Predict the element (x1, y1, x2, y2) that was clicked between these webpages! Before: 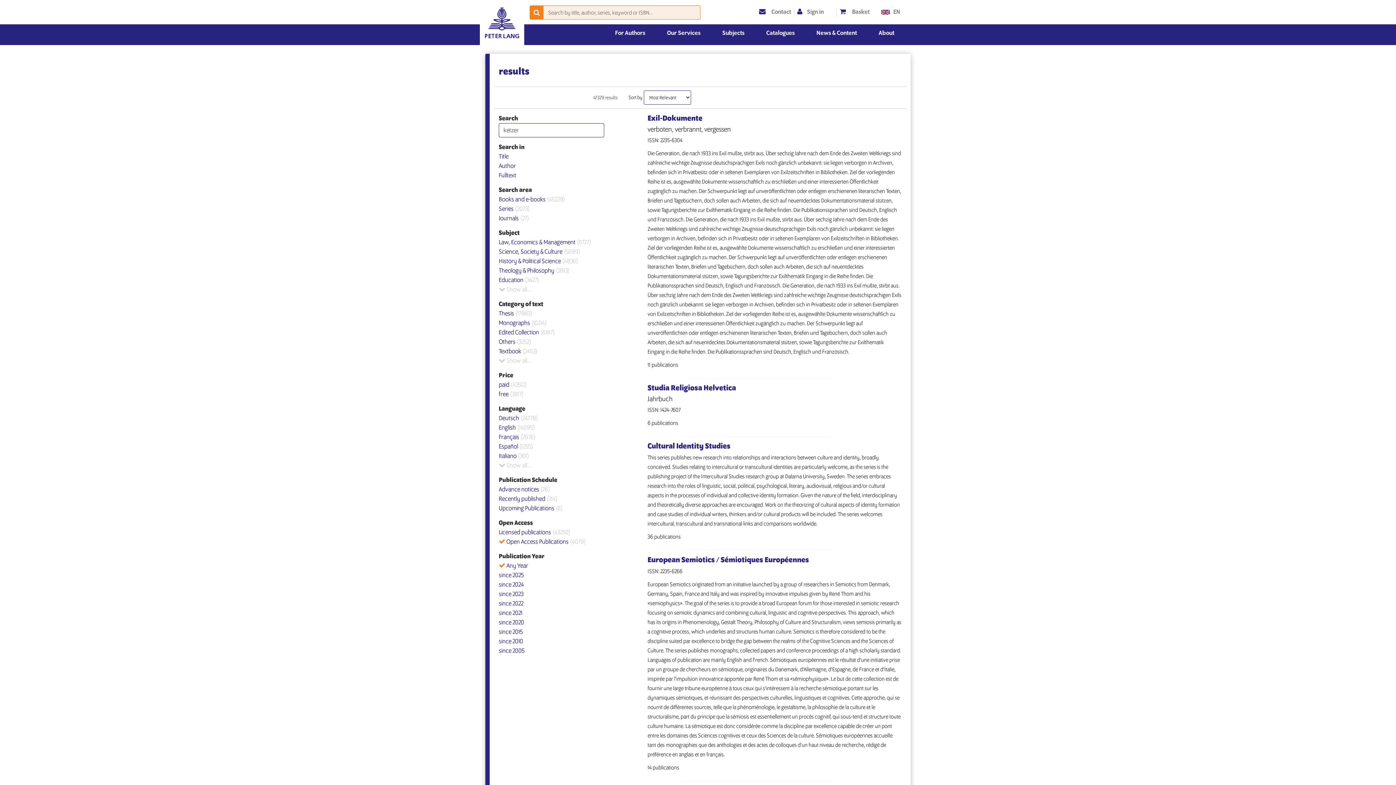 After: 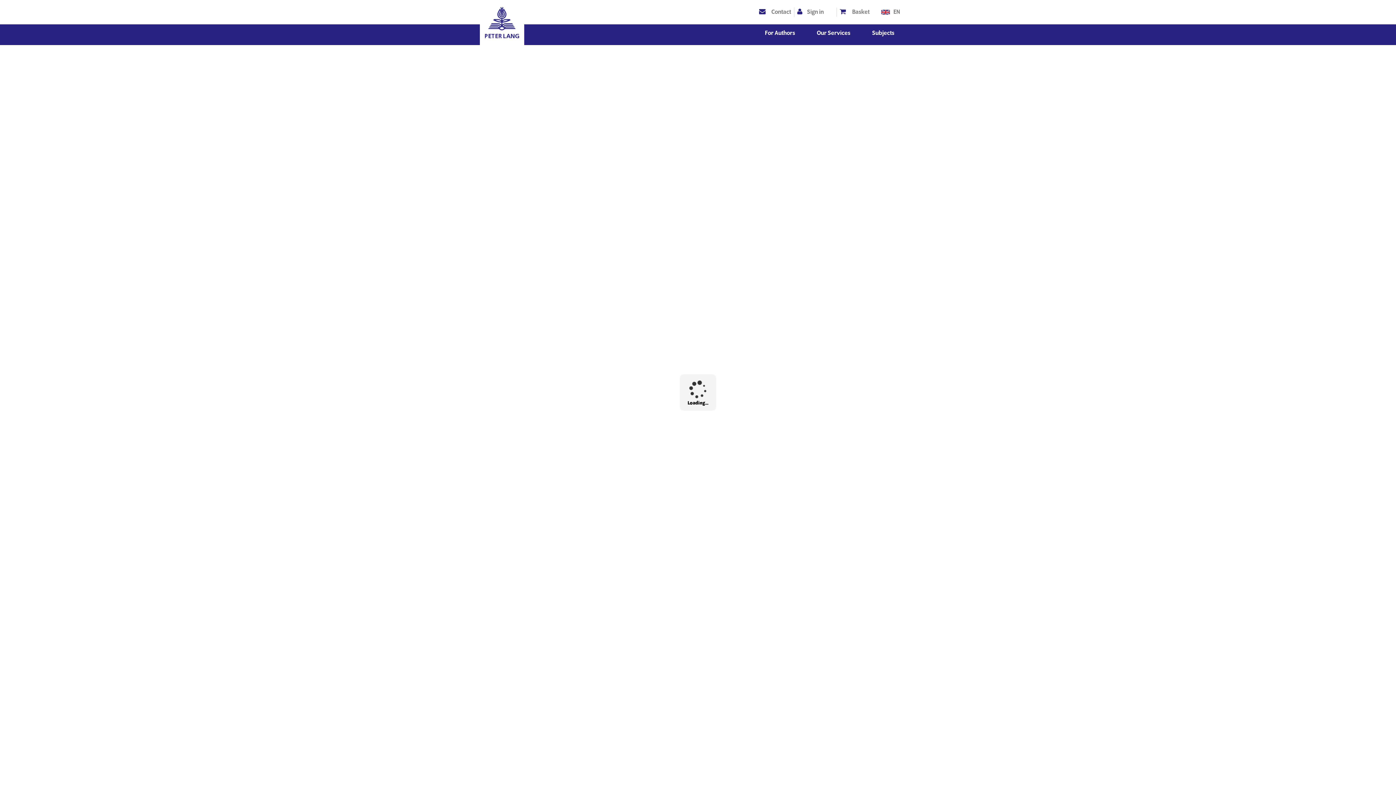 Action: bbox: (498, 581, 524, 588) label: since 2024